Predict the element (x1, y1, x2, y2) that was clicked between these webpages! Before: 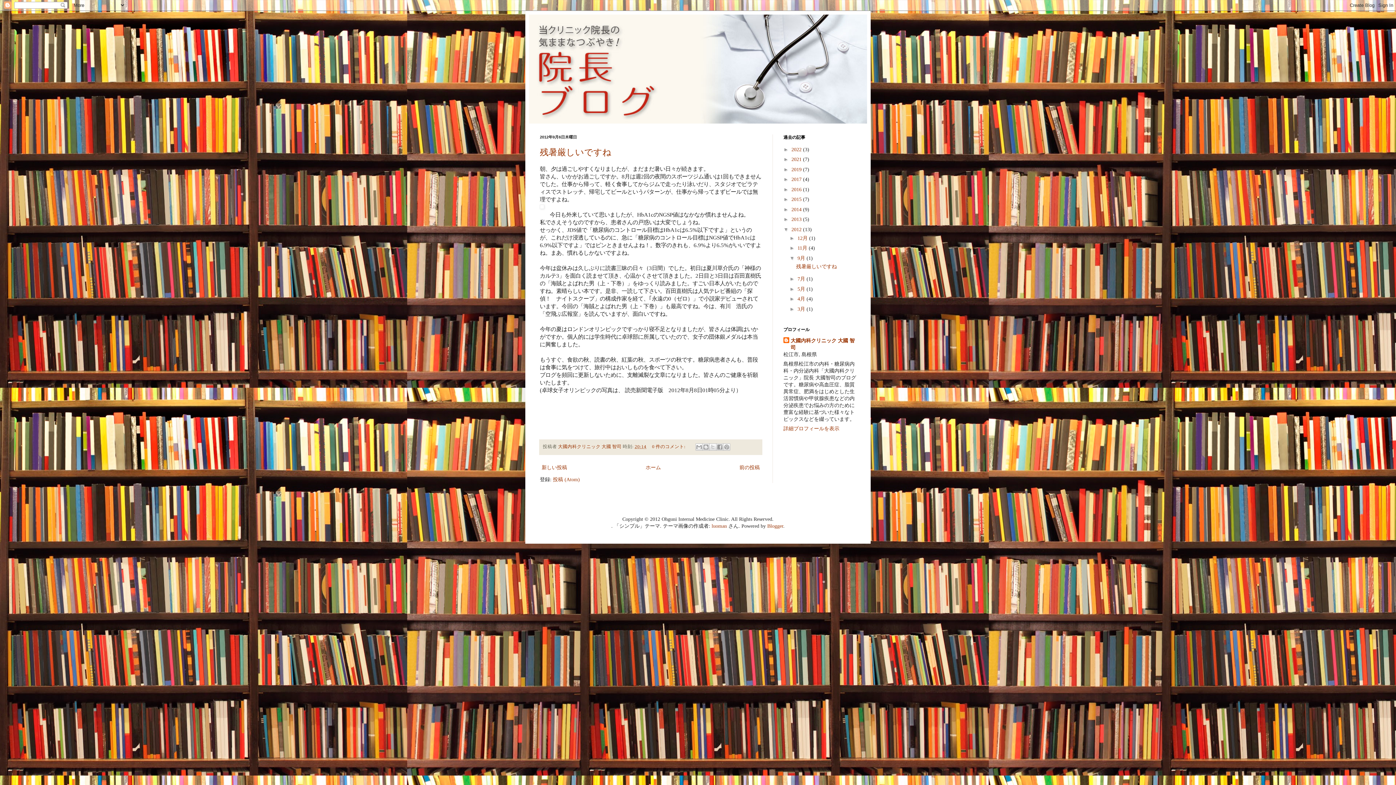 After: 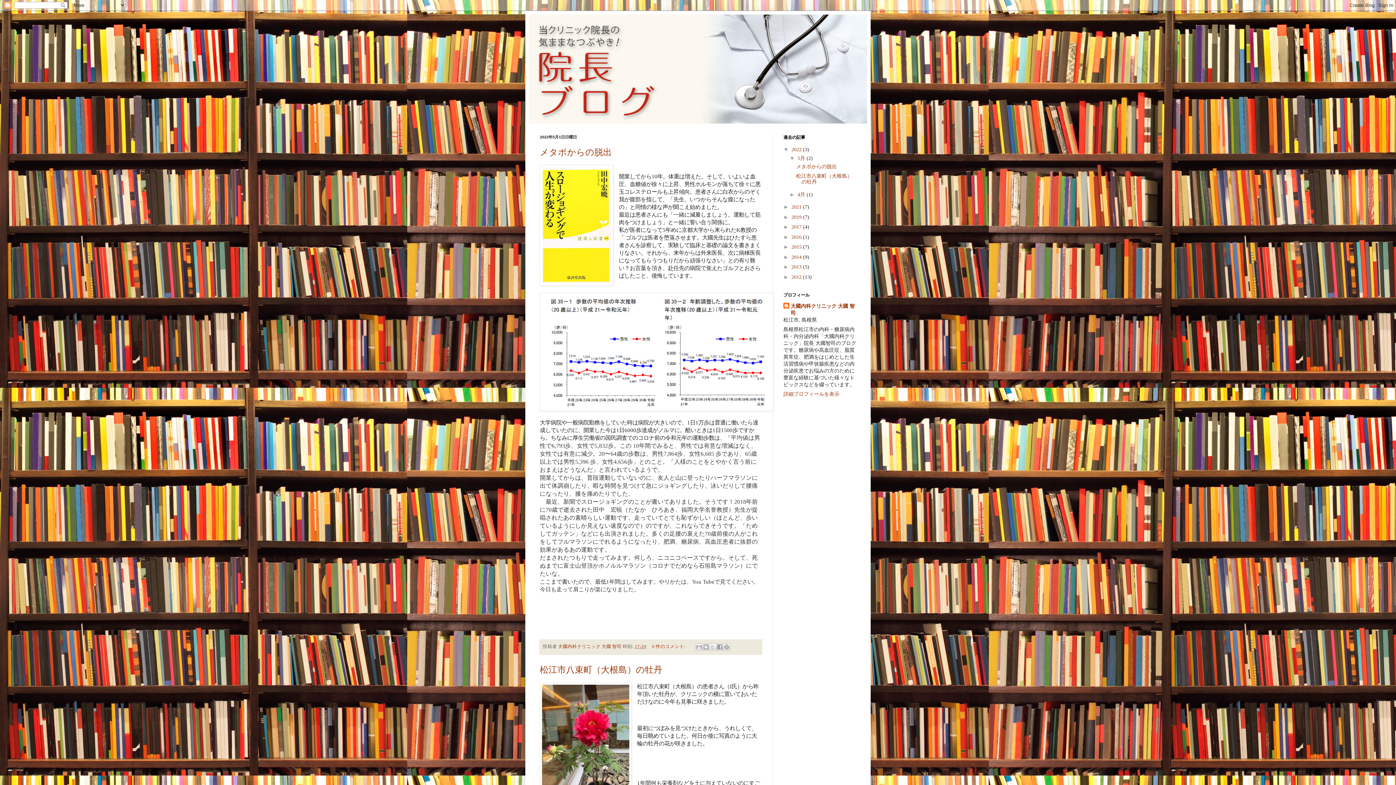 Action: bbox: (529, 14, 867, 123)